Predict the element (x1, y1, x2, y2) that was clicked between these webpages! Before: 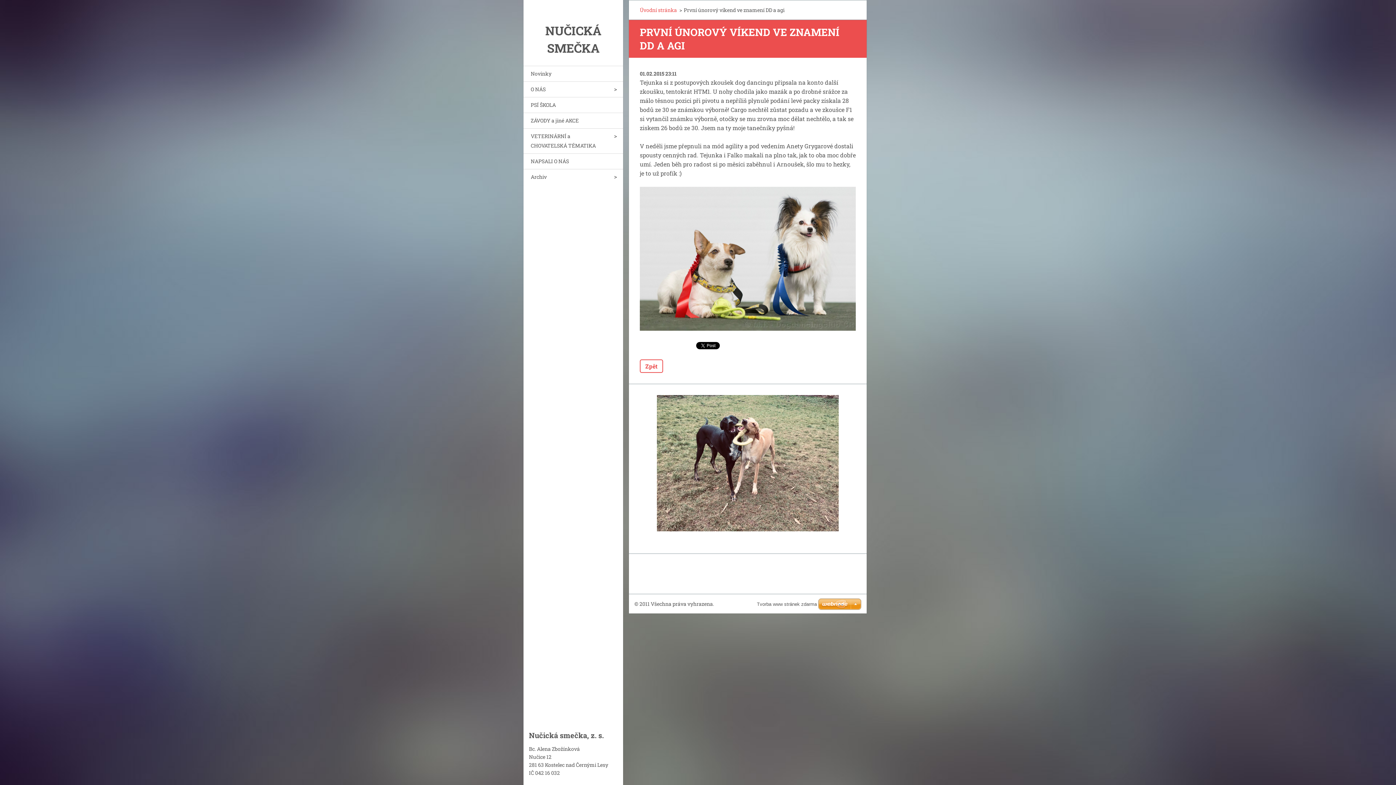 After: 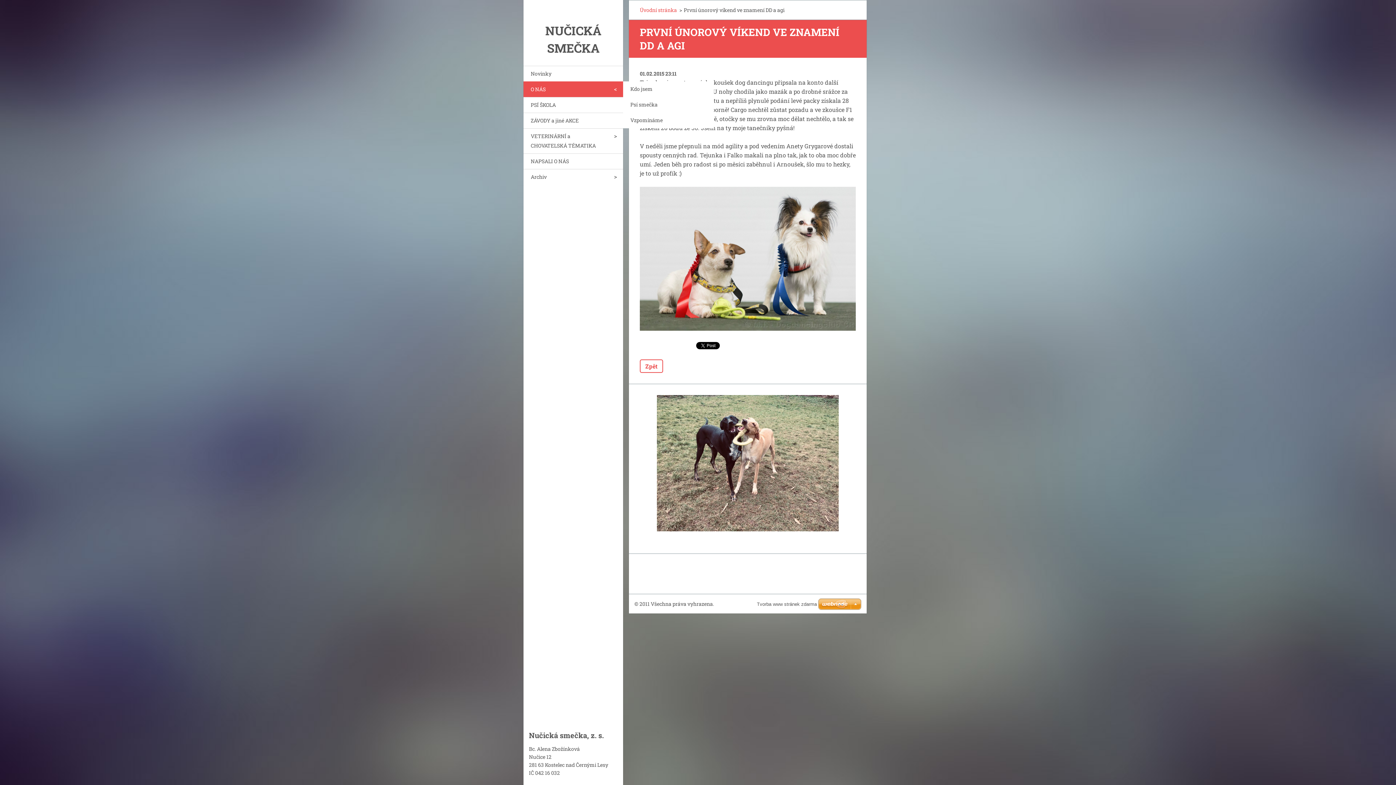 Action: label: O NÁS bbox: (523, 81, 623, 97)